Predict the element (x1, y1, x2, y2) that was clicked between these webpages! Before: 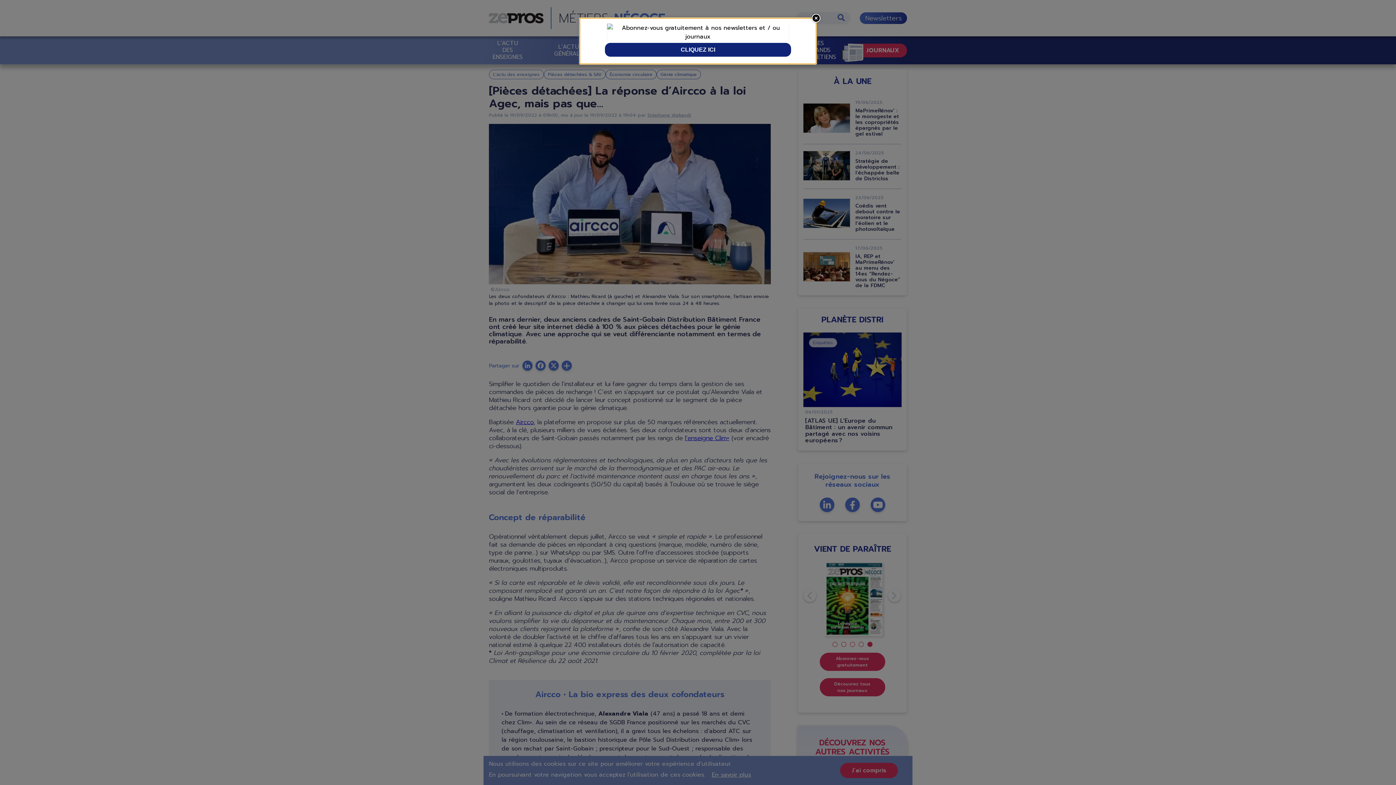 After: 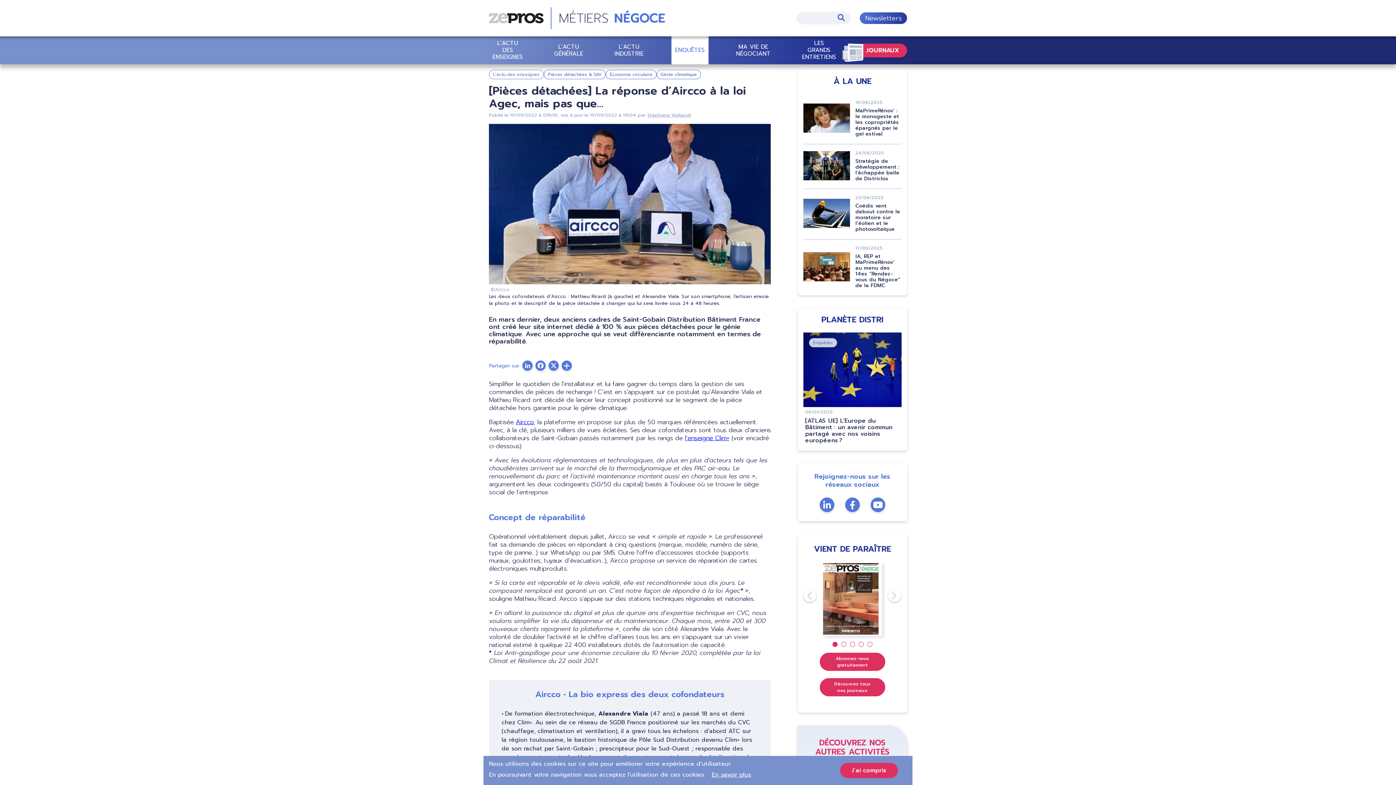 Action: bbox: (605, 45, 791, 54) label: CLIQUEZ ICI